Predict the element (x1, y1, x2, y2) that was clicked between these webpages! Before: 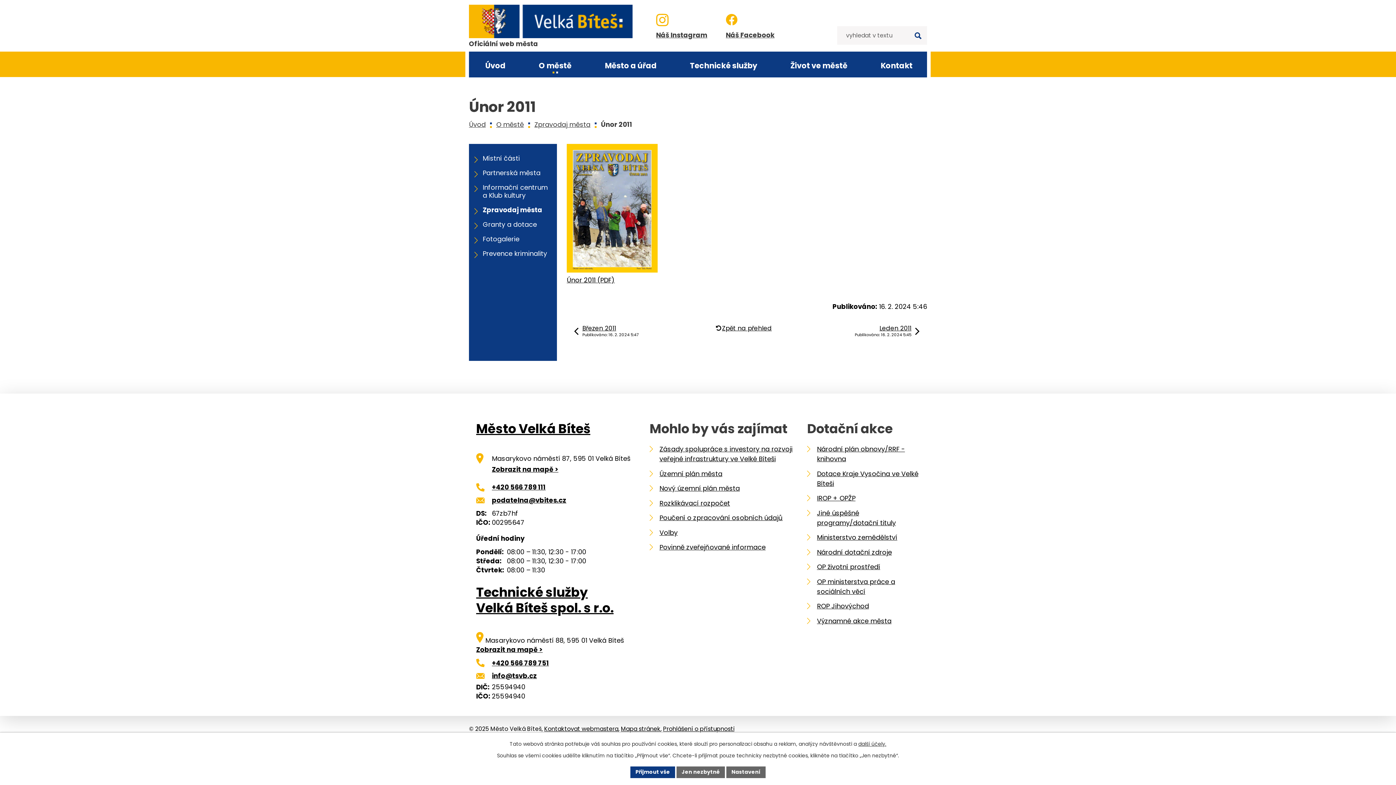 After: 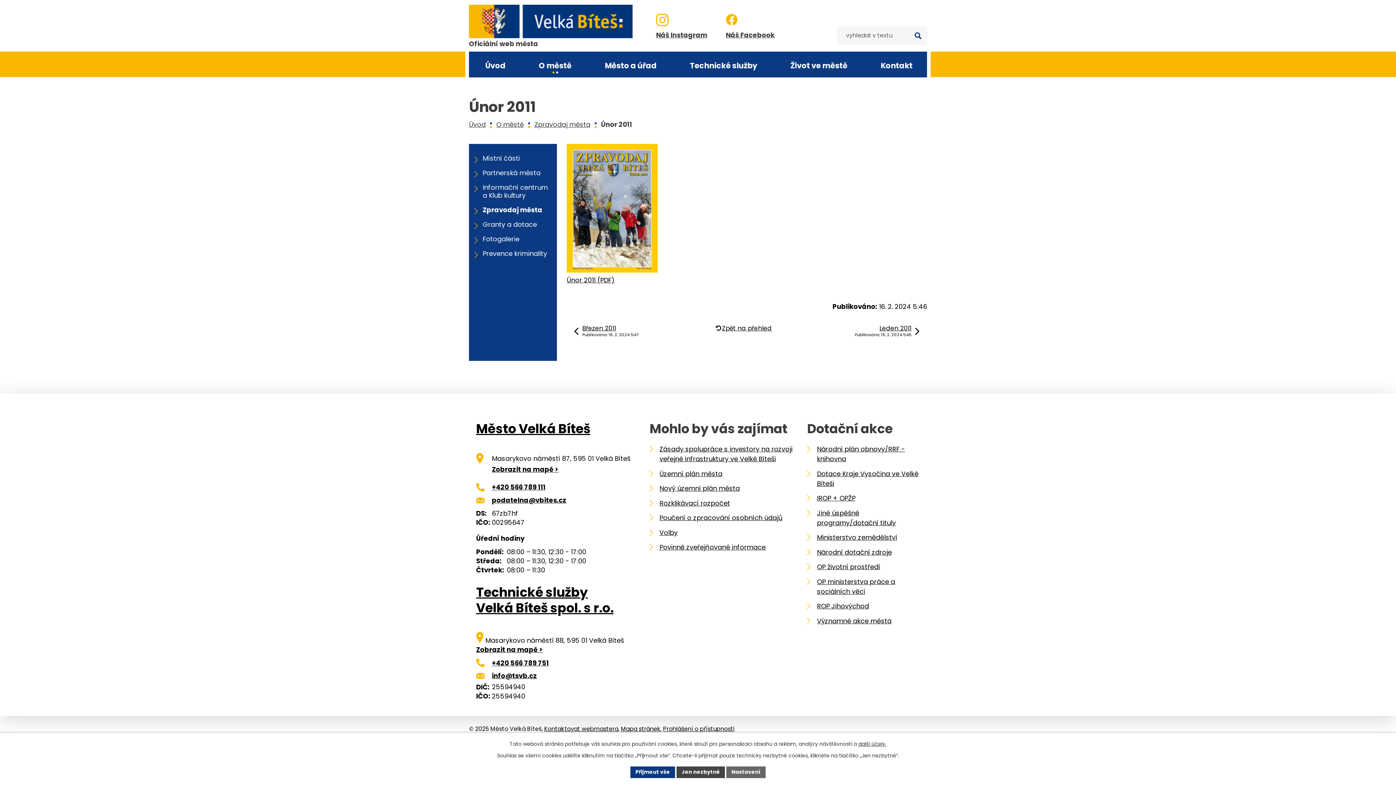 Action: bbox: (676, 766, 725, 778) label: Jen nezbytné